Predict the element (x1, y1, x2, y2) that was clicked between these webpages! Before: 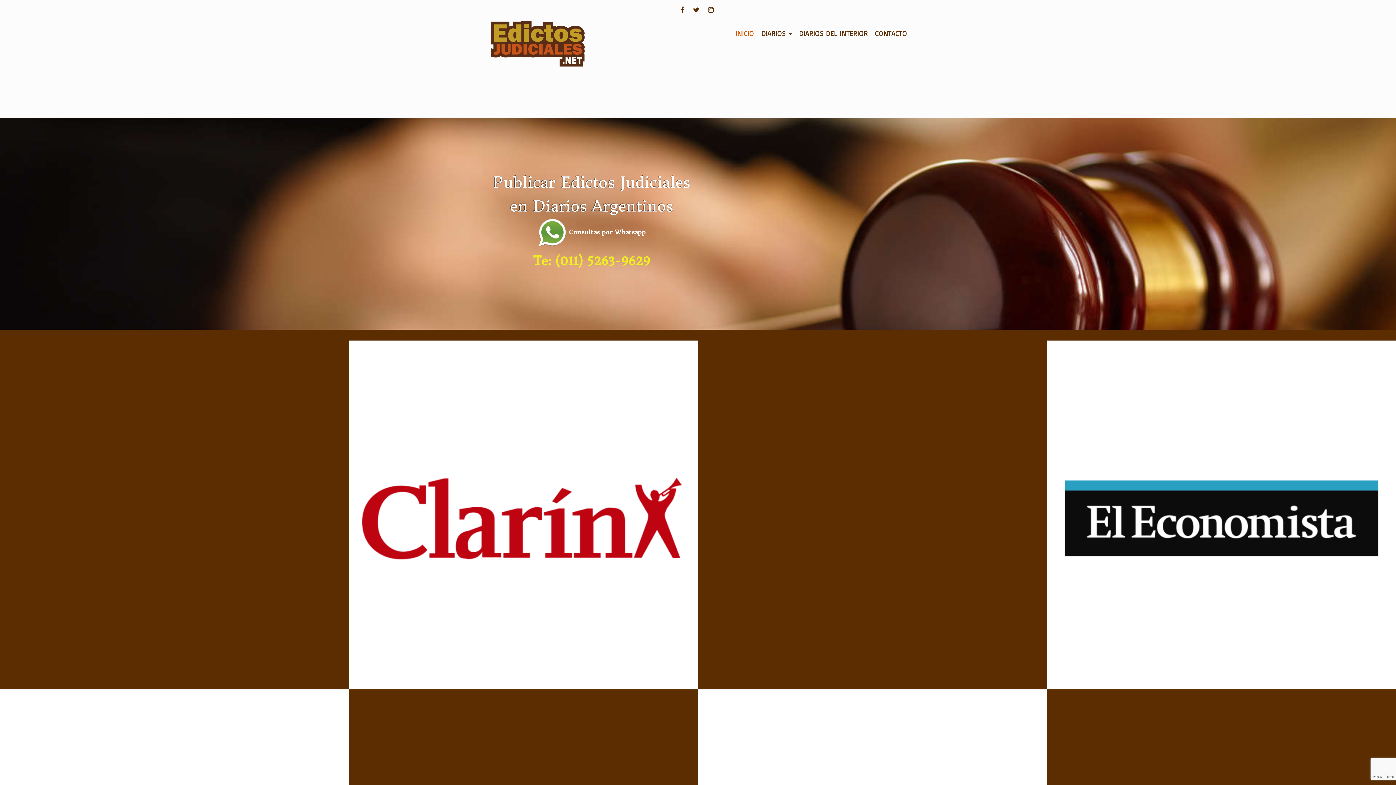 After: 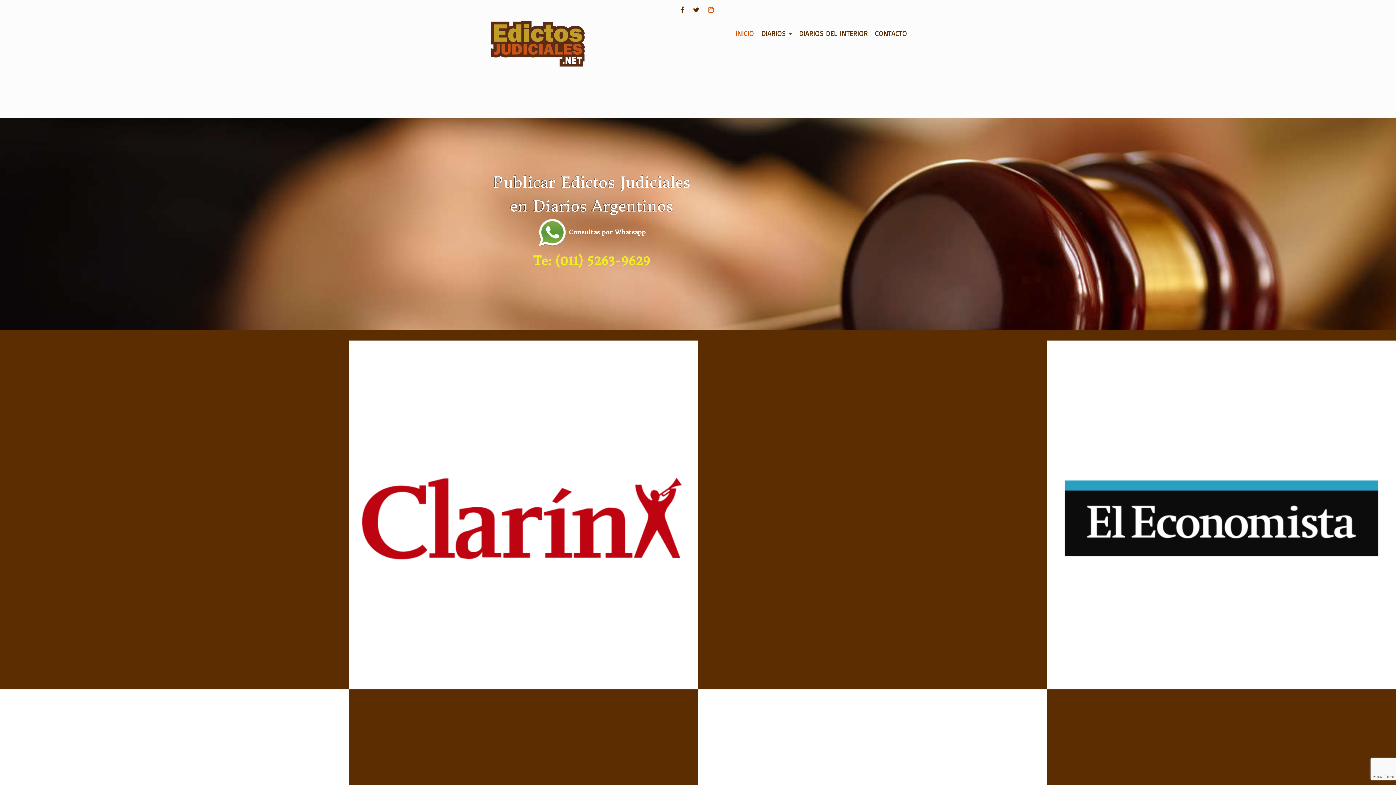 Action: bbox: (706, 6, 715, 13) label: INSTAGRAM